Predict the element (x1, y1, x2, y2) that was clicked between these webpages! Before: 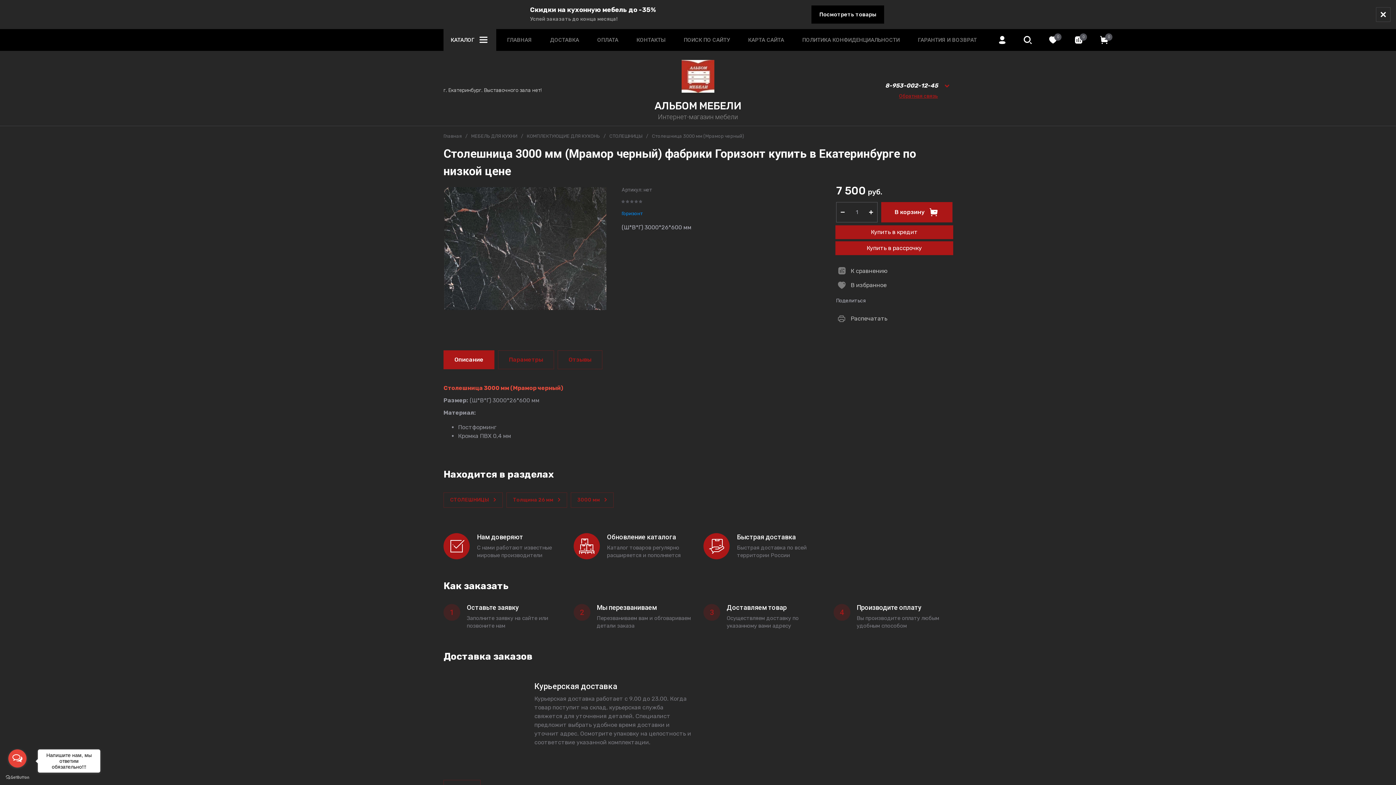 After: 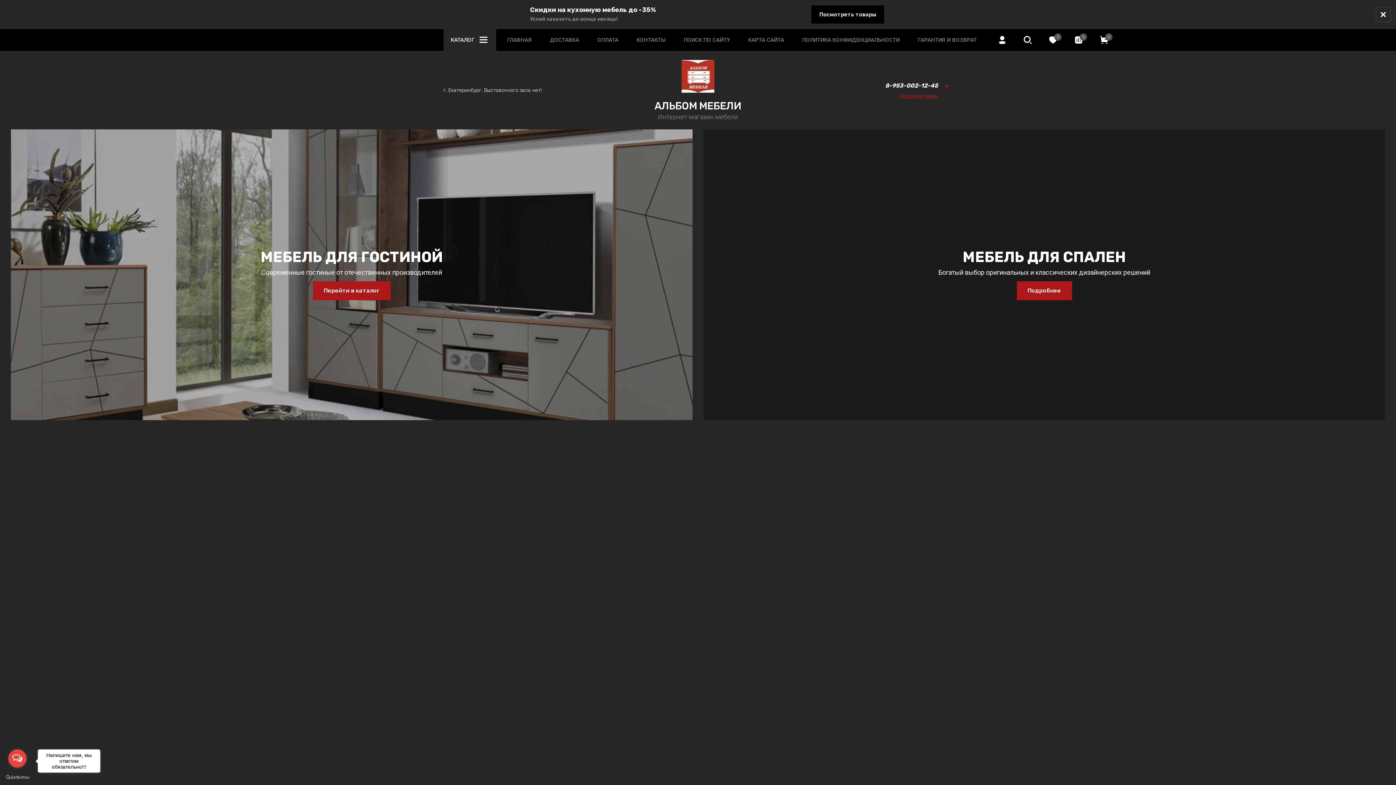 Action: bbox: (507, 37, 532, 42) label: ГЛАВНАЯ